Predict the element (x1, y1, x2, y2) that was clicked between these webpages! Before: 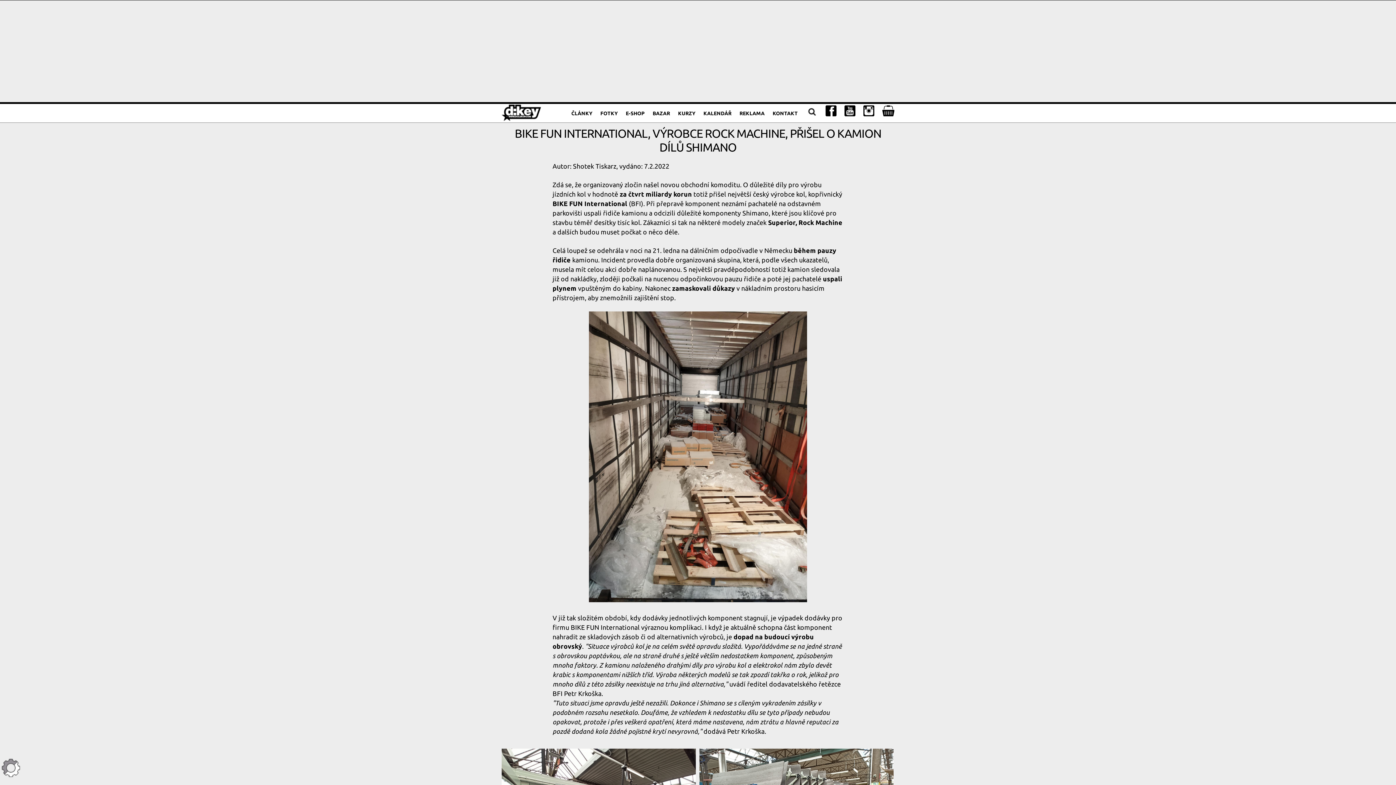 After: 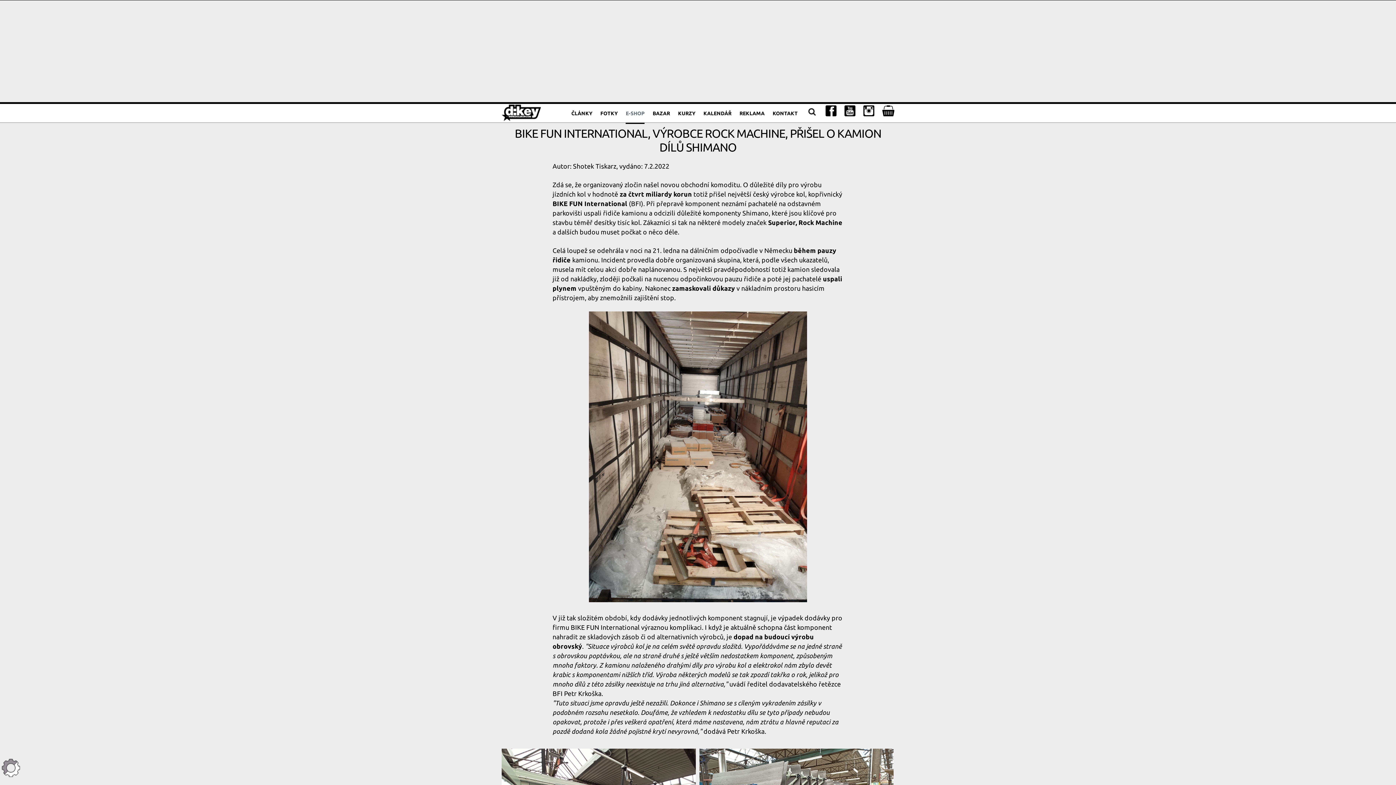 Action: label: E-SHOP bbox: (625, 104, 644, 122)